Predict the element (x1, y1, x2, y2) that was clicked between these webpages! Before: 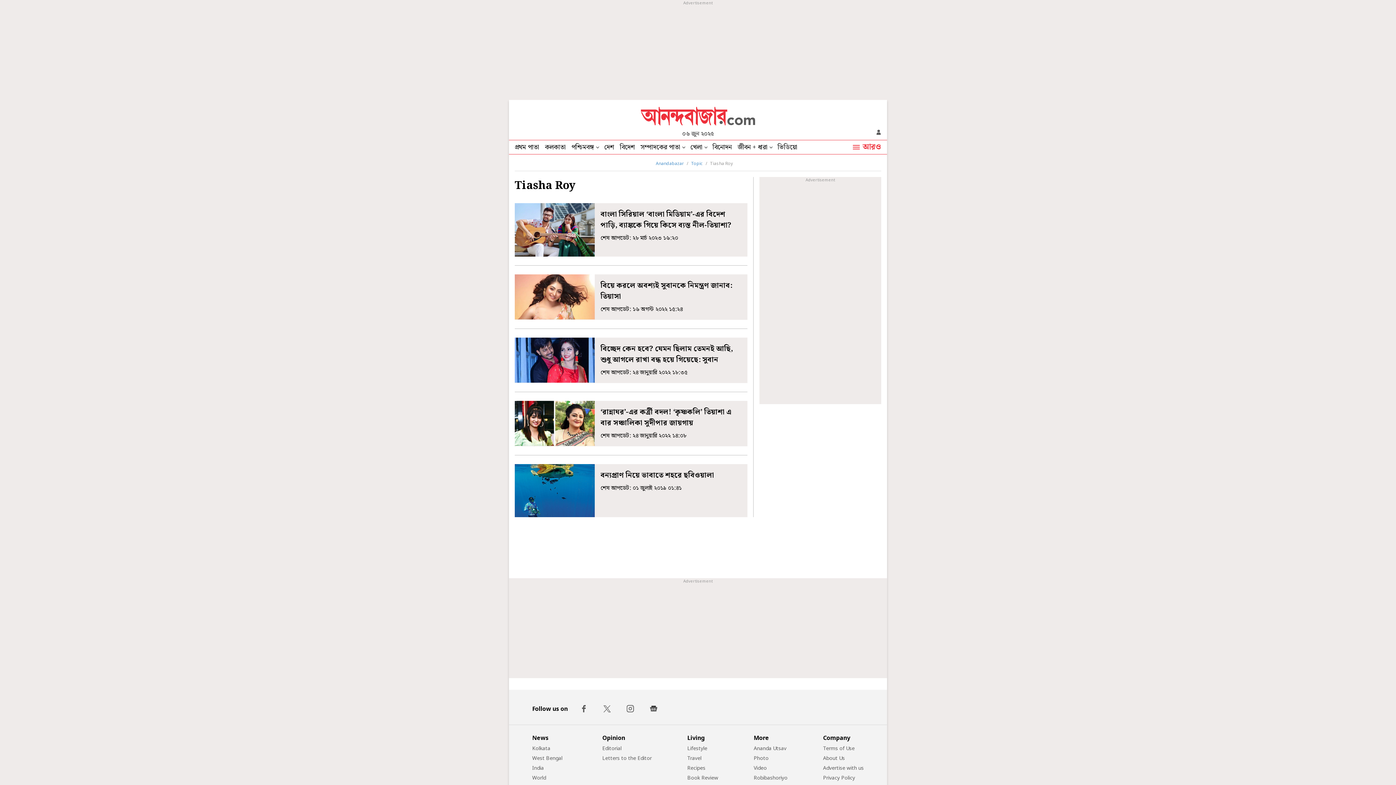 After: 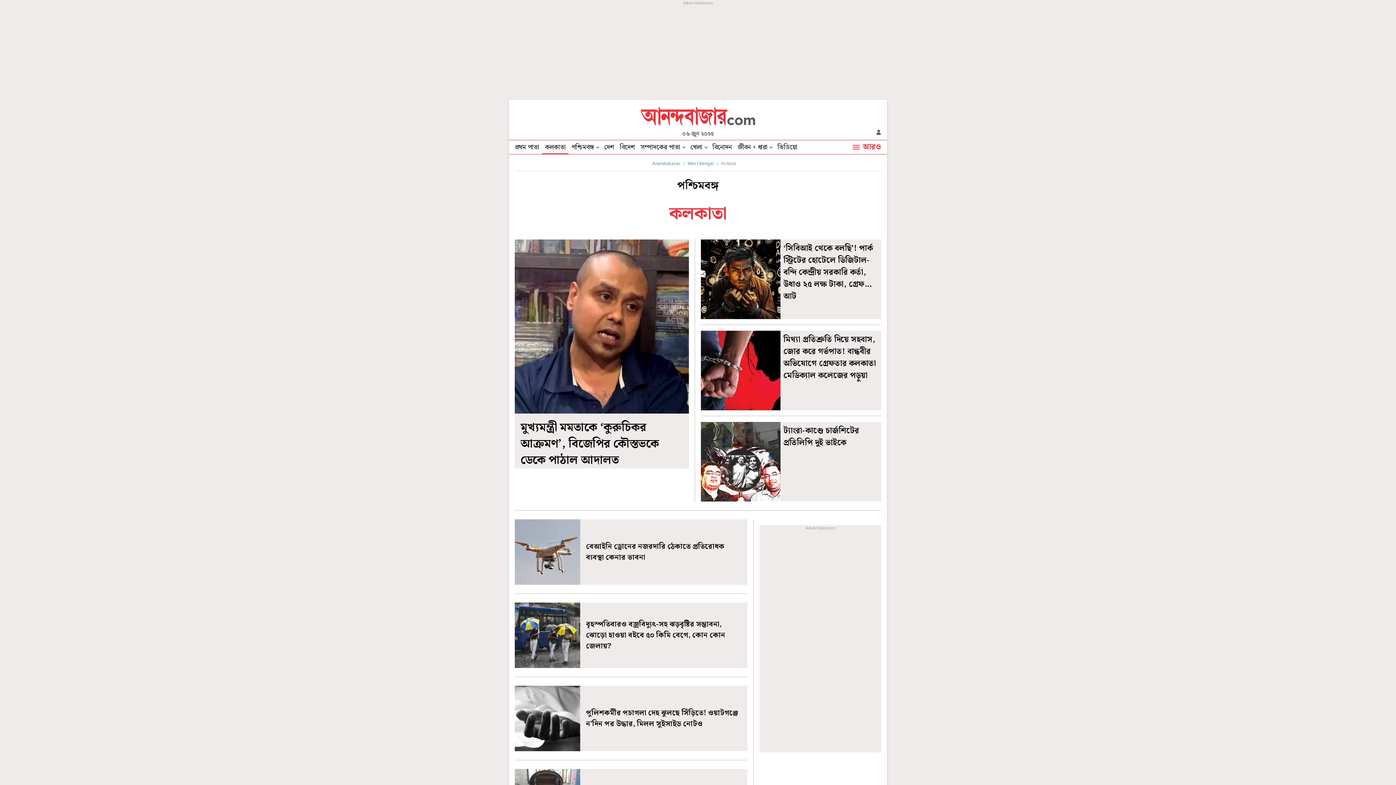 Action: label: Kolkata bbox: (532, 745, 566, 755)